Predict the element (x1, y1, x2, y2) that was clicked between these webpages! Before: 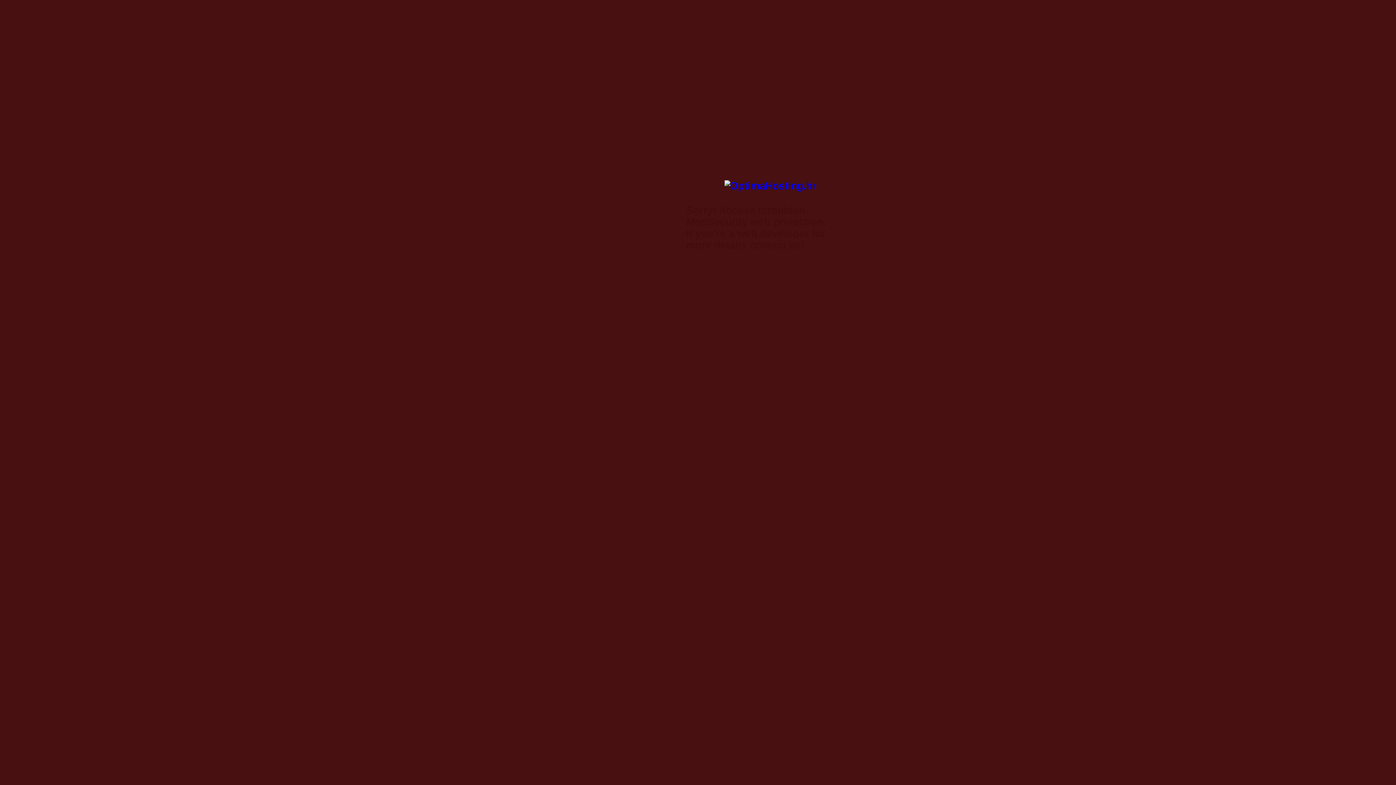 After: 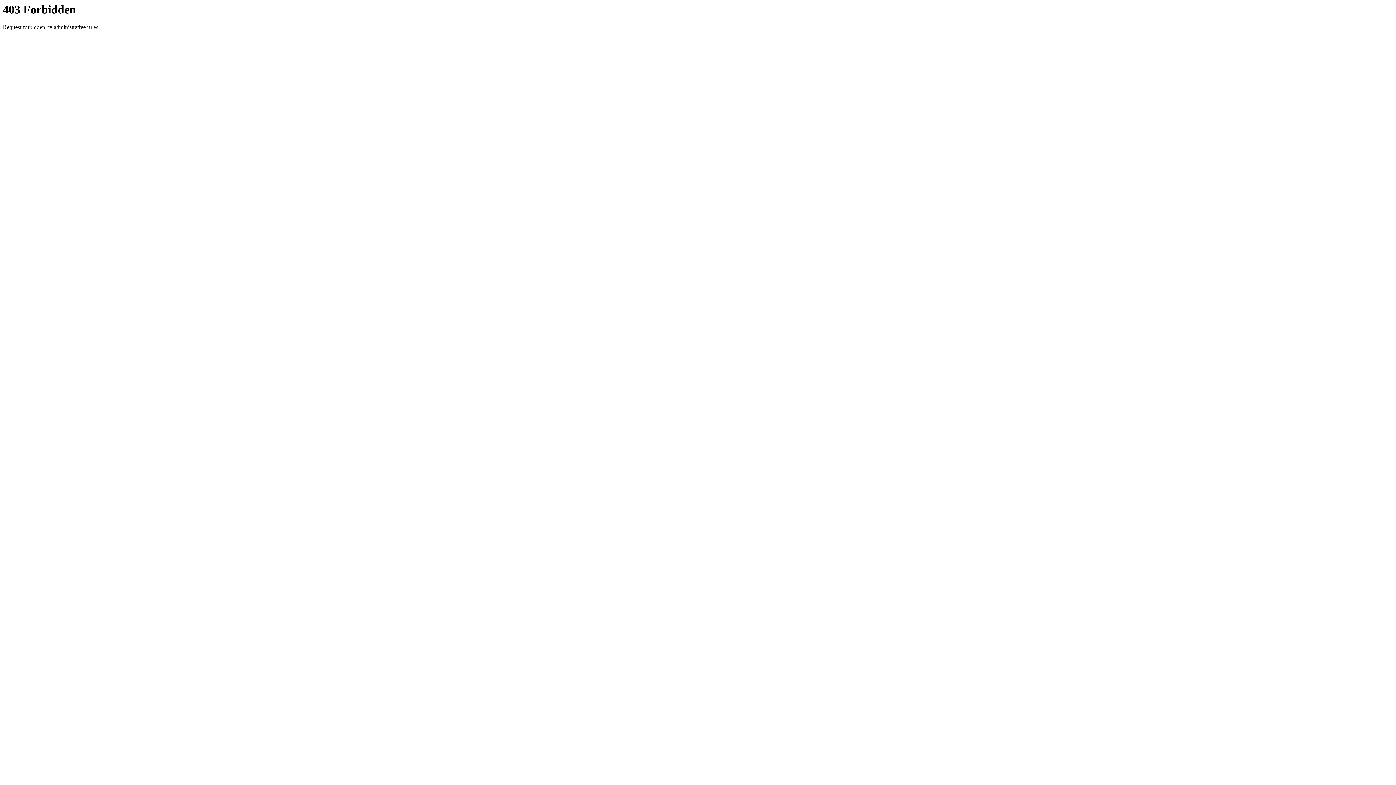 Action: bbox: (724, 180, 816, 191)